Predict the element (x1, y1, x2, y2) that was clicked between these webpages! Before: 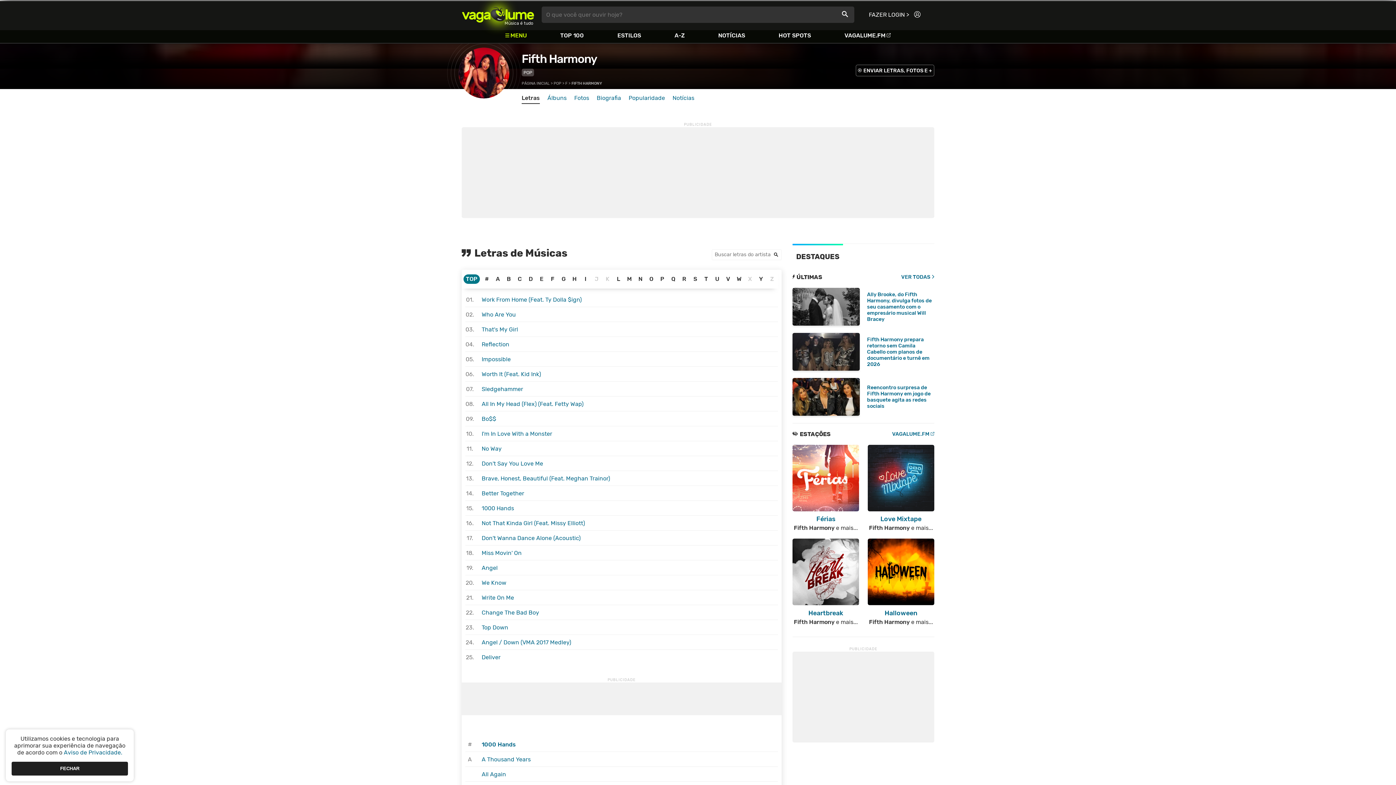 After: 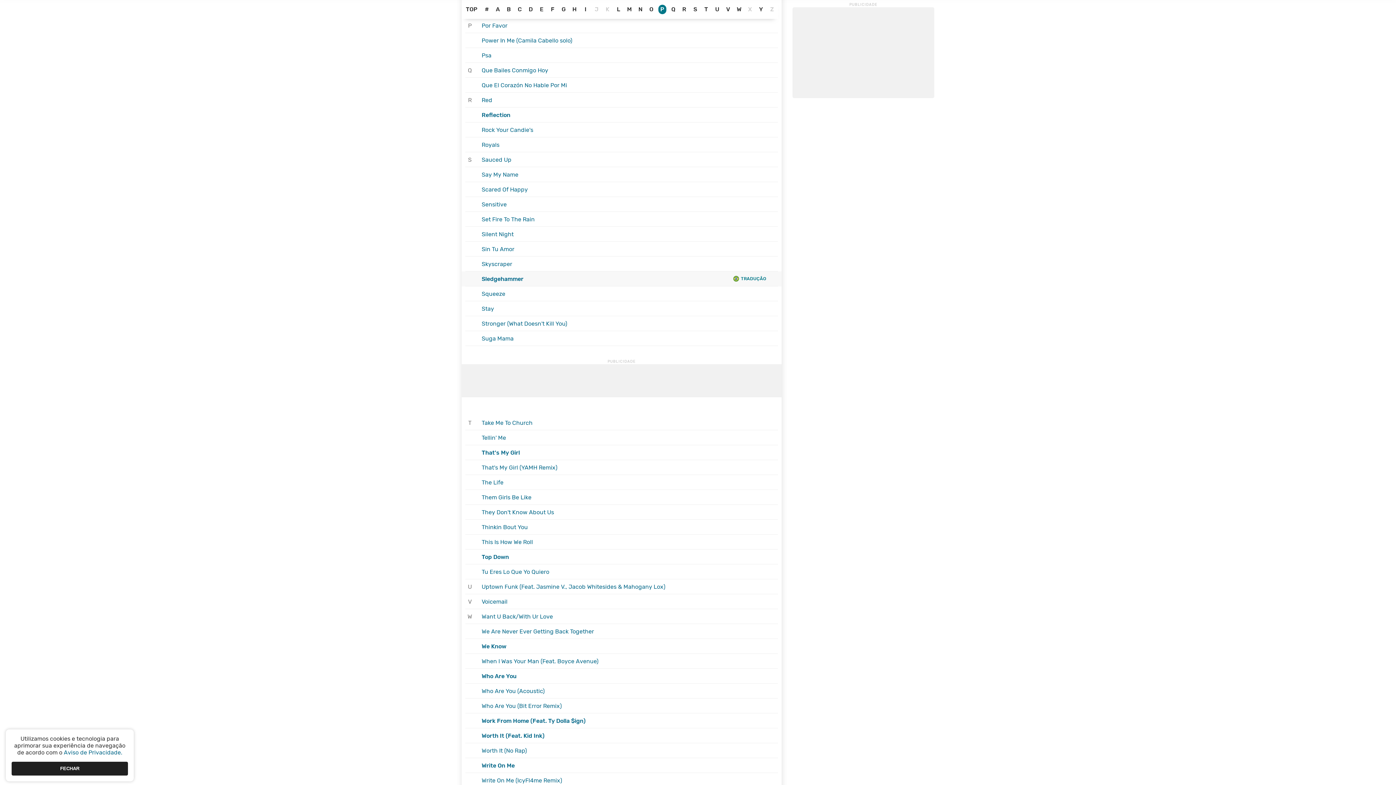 Action: bbox: (658, 274, 666, 284) label: P